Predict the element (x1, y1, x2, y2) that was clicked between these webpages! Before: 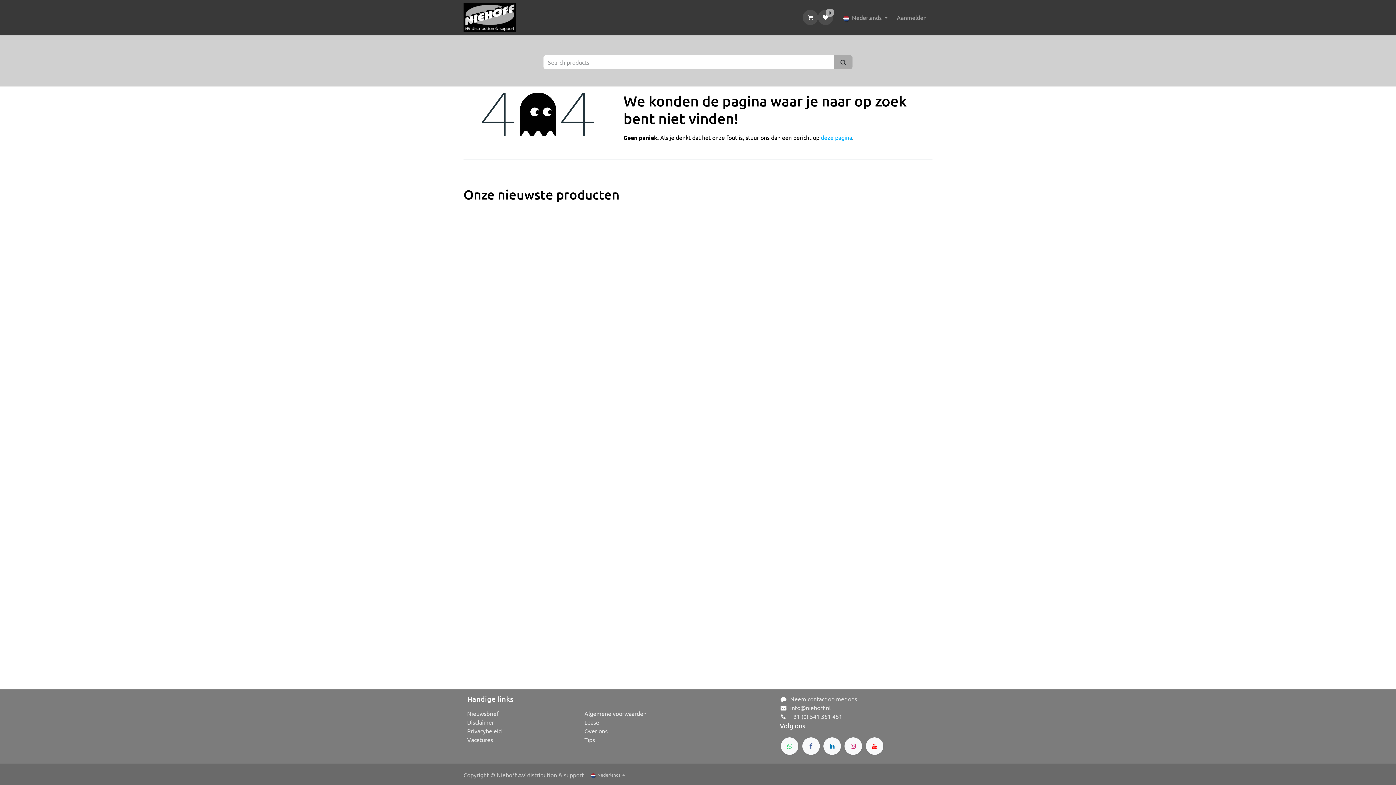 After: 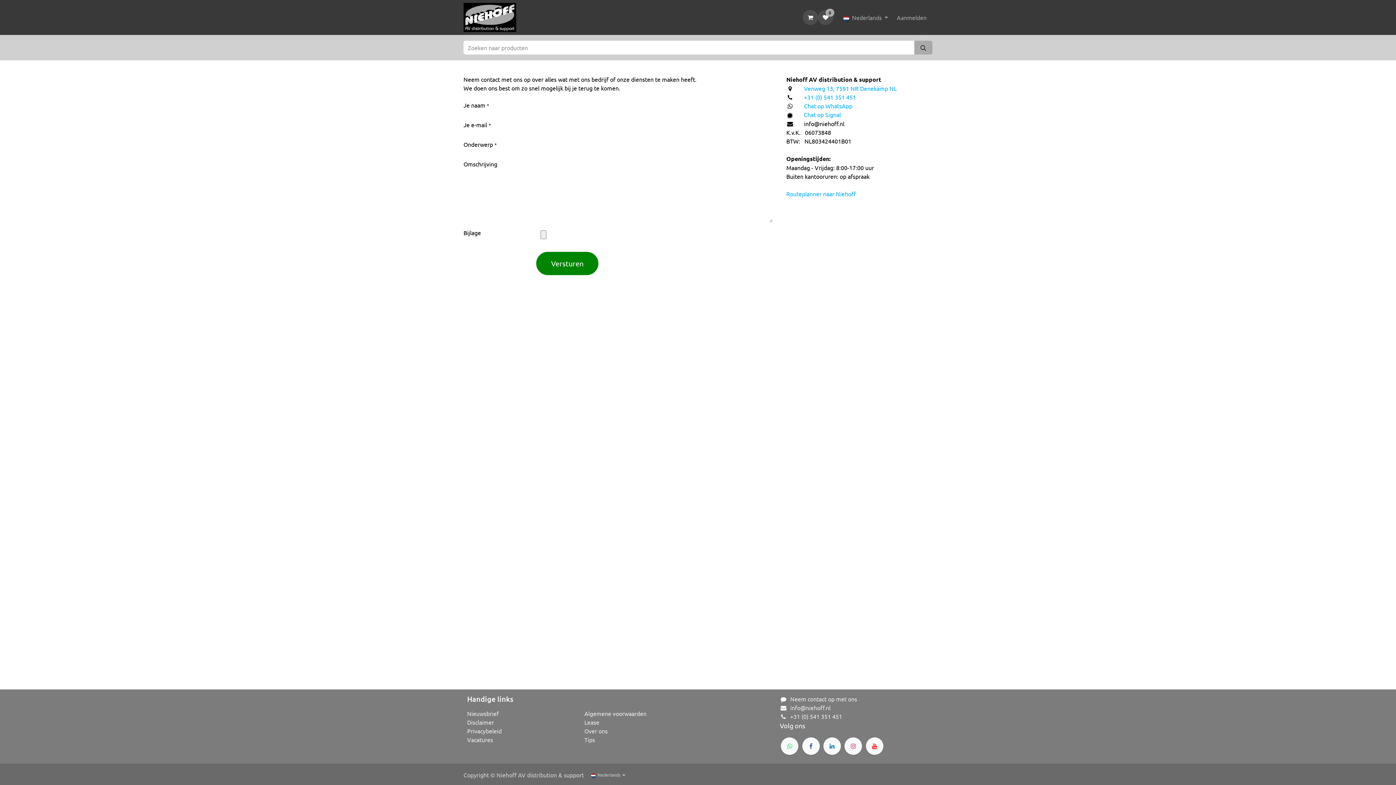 Action: bbox: (668, 10, 694, 24) label: Contact